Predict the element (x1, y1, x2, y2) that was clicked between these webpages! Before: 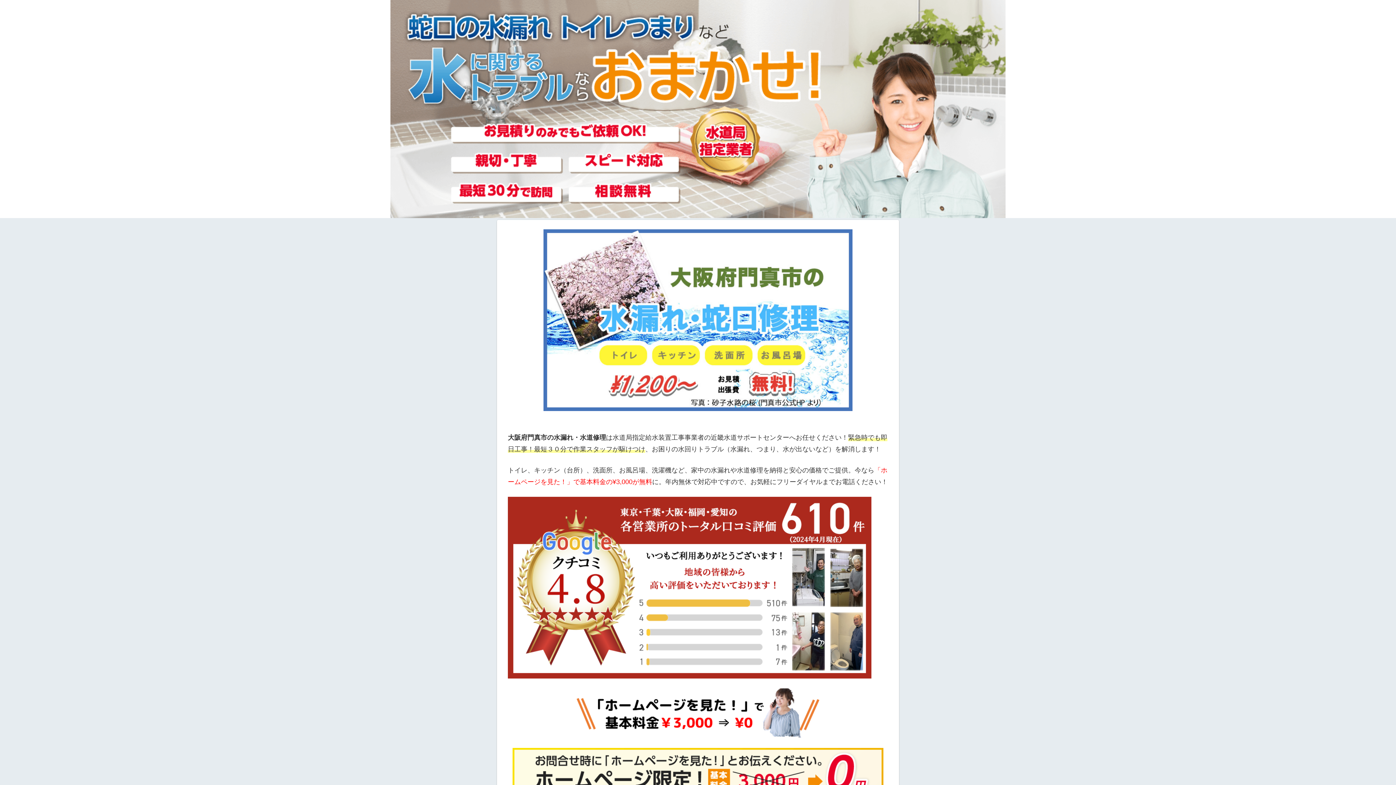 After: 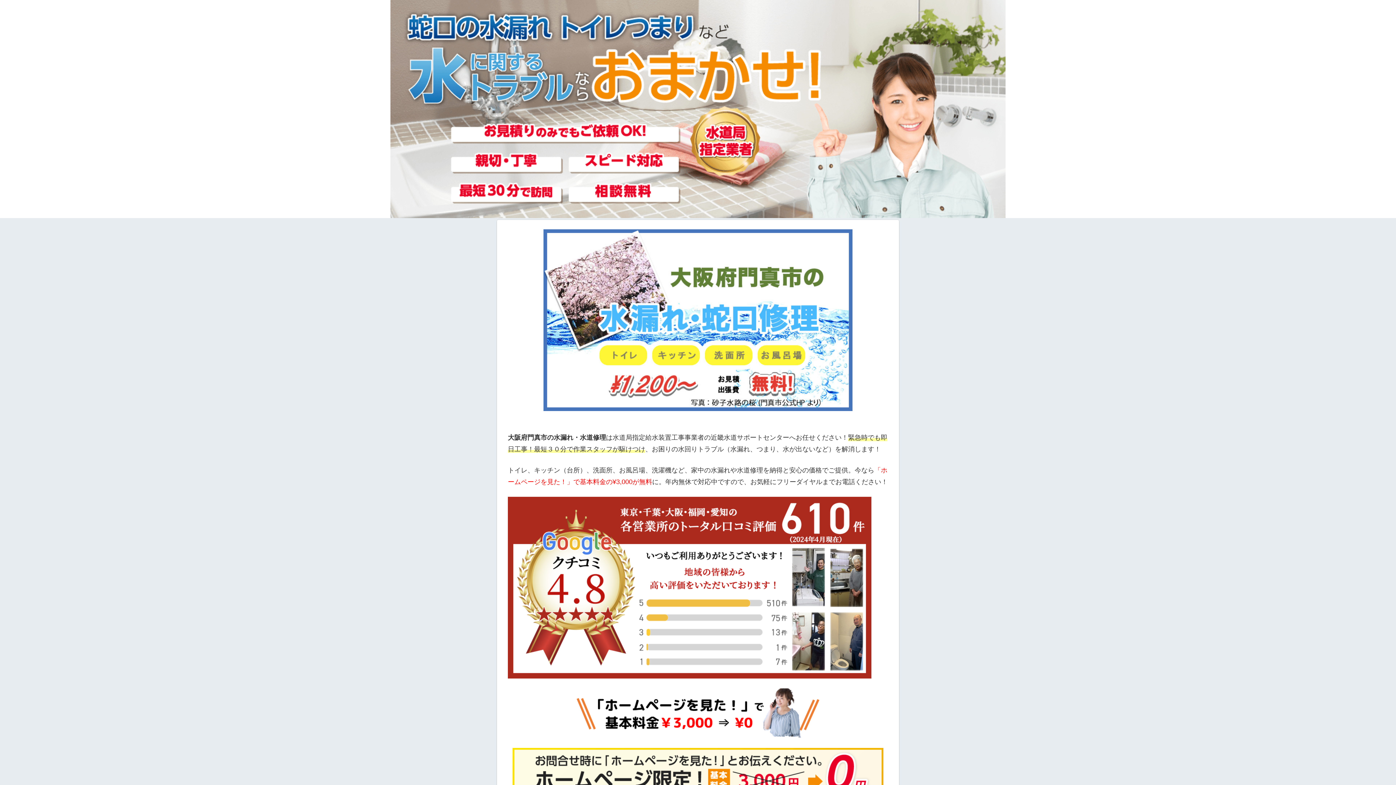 Action: bbox: (0, 0, 1396, 218)